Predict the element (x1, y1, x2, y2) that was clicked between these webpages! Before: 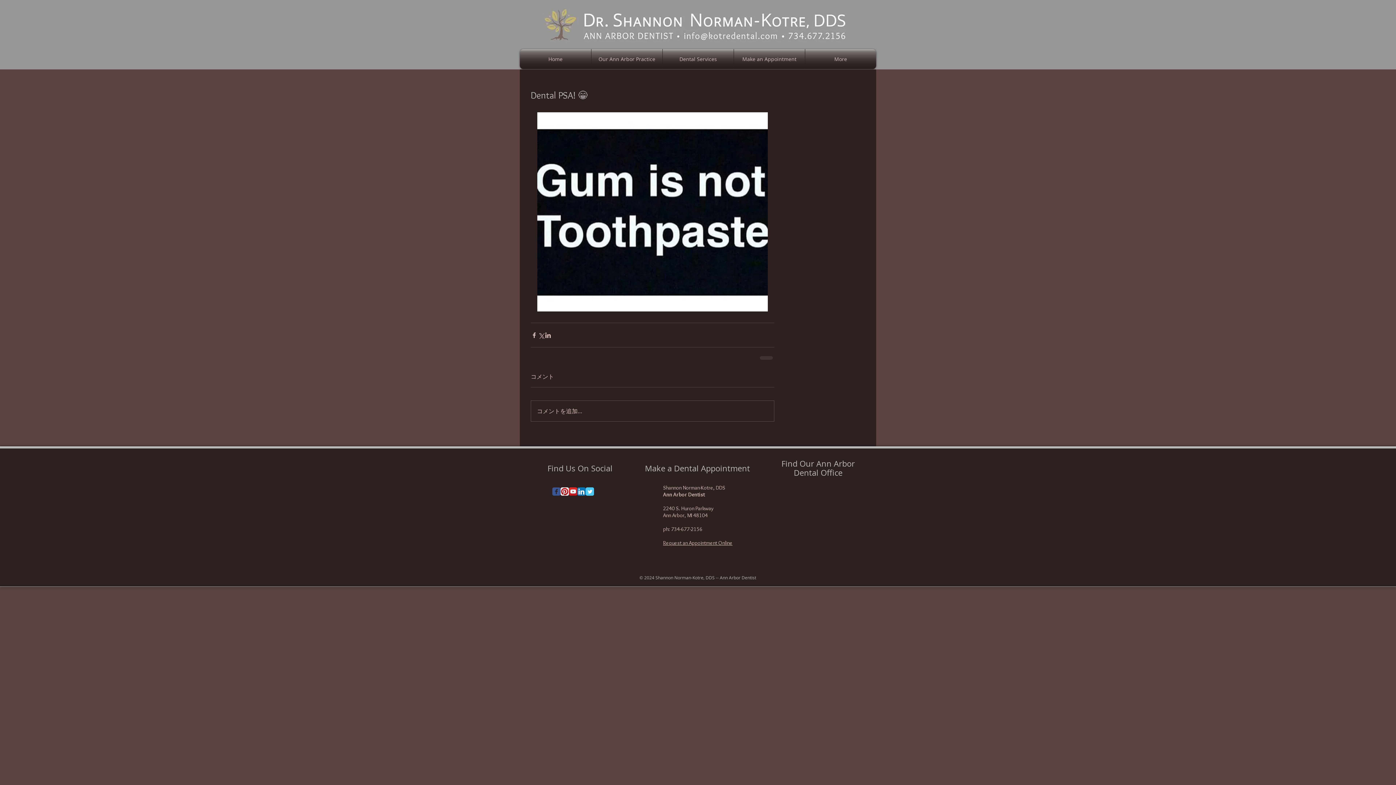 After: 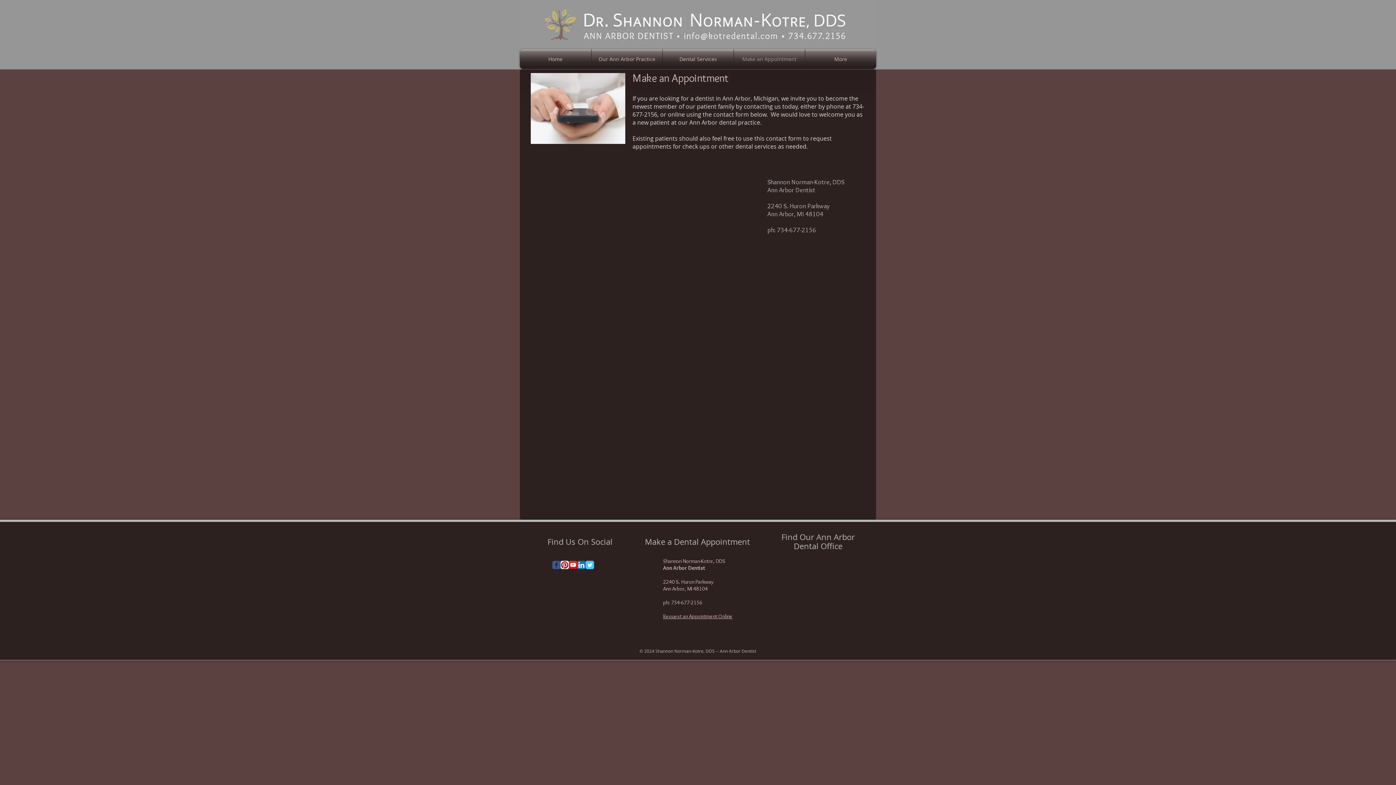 Action: bbox: (734, 49, 805, 69) label: Make an Appointment